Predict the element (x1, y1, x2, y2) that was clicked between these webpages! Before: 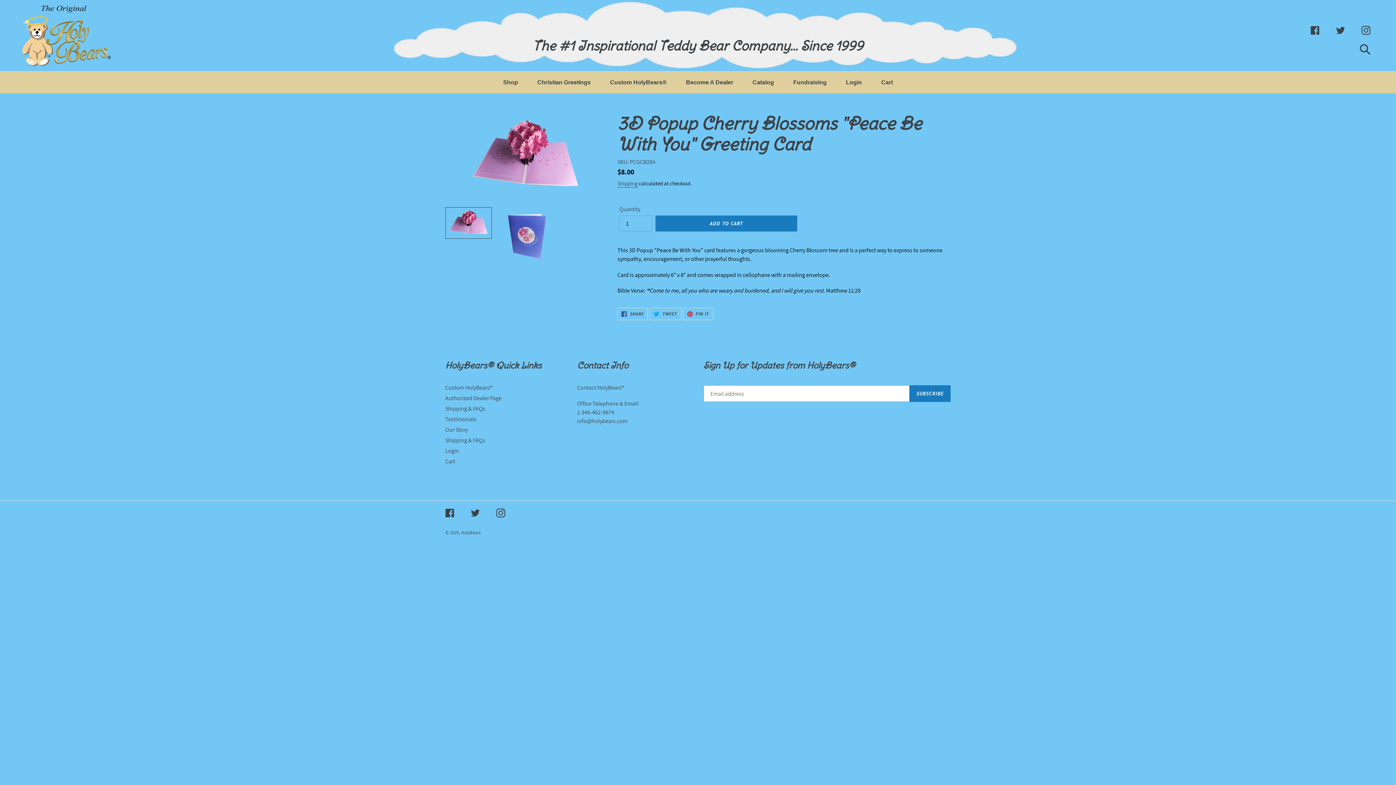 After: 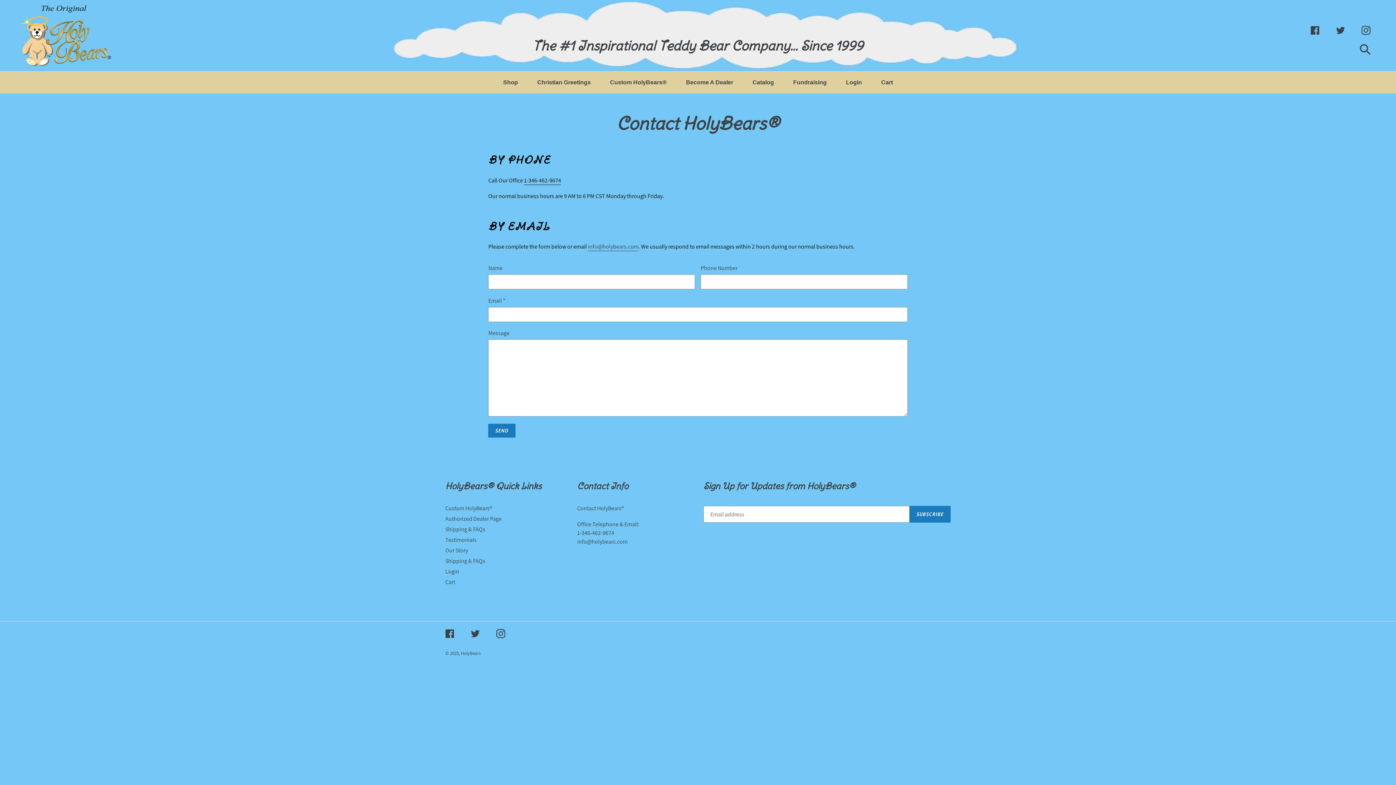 Action: label: Contact HolyBears® bbox: (577, 384, 624, 391)